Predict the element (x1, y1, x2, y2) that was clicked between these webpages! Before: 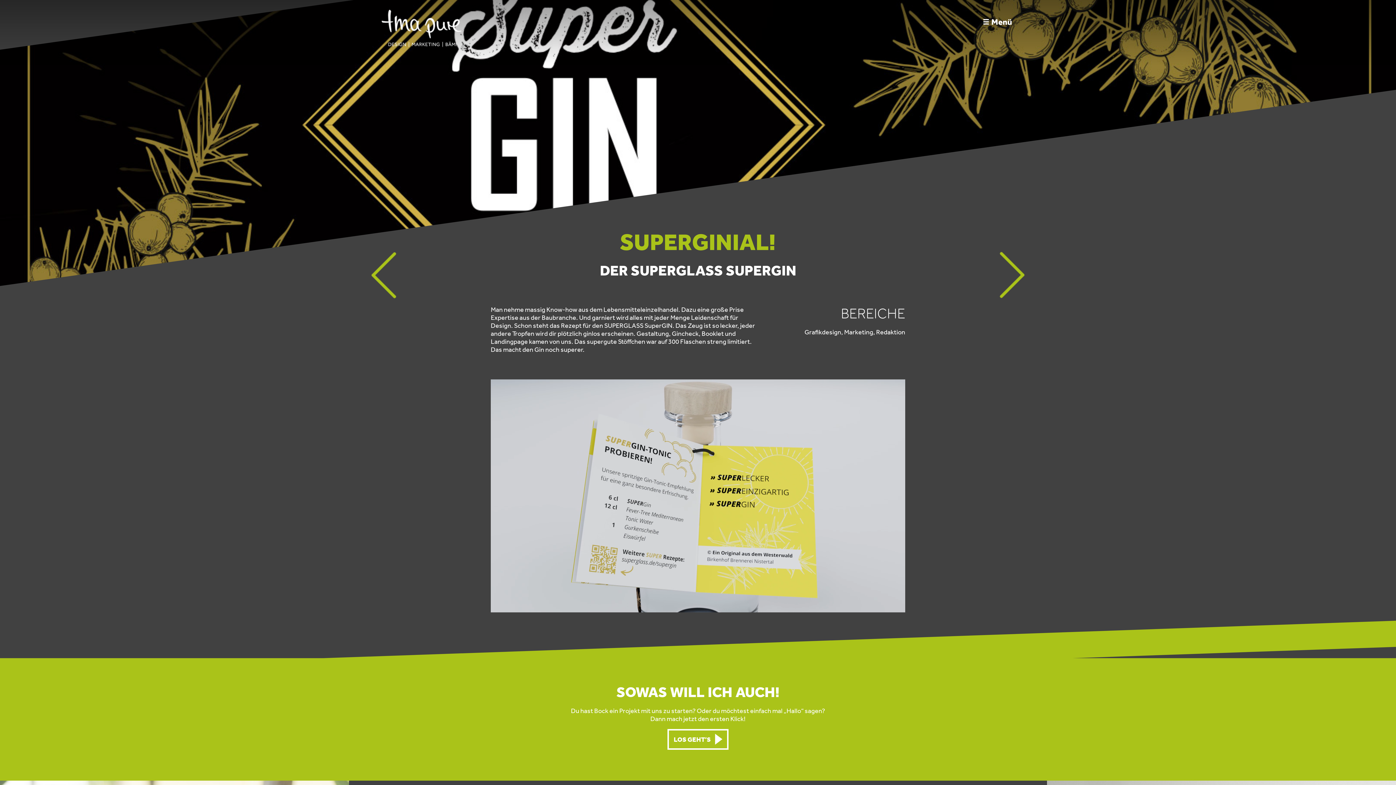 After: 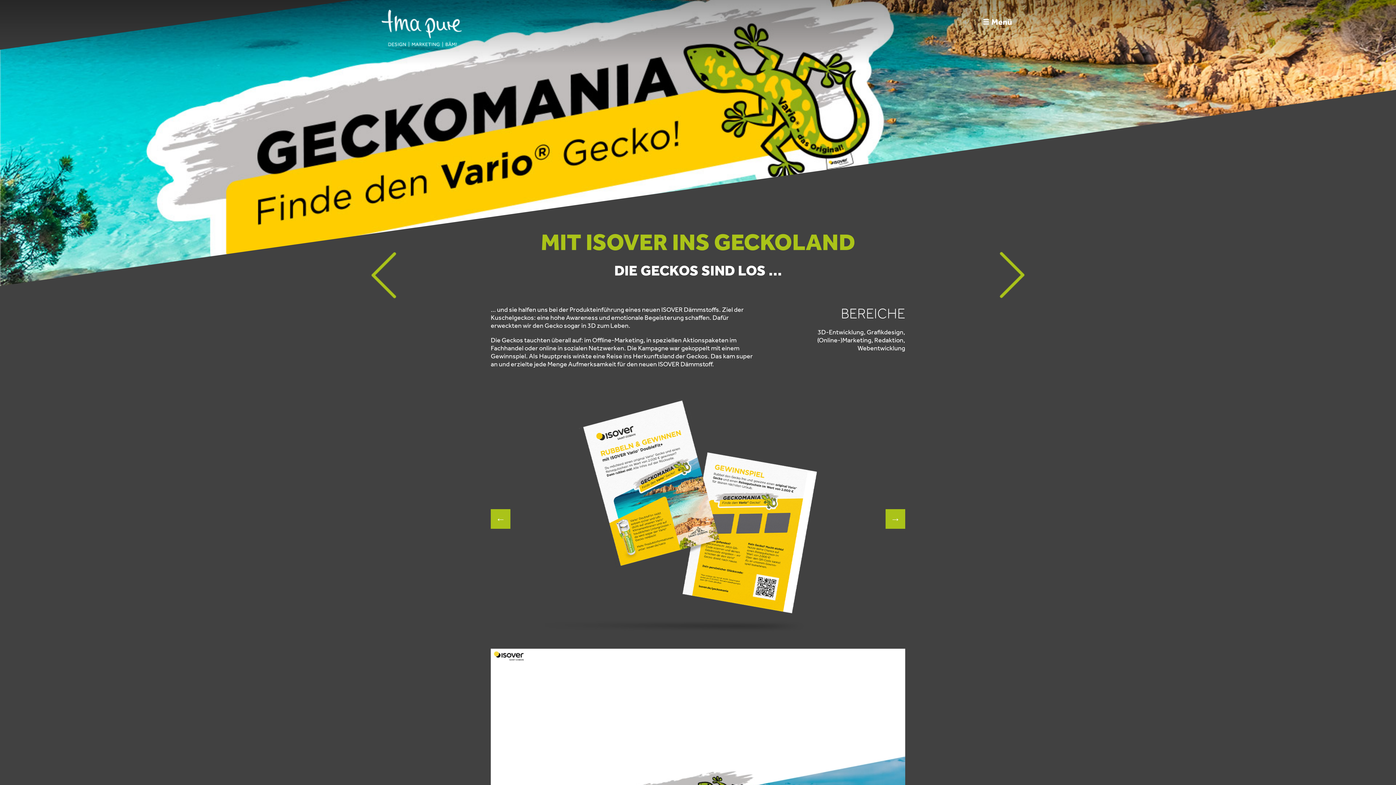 Action: bbox: (999, 251, 1025, 298)